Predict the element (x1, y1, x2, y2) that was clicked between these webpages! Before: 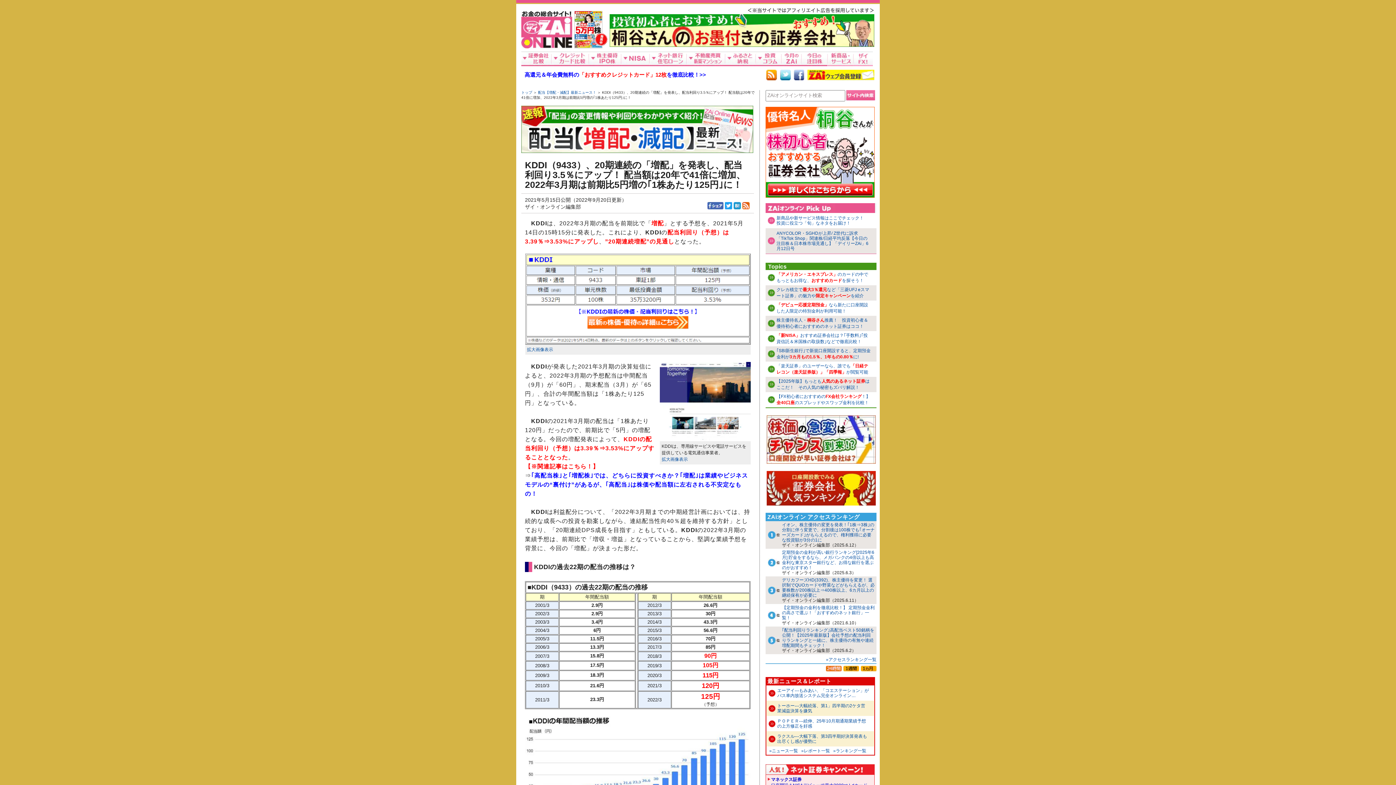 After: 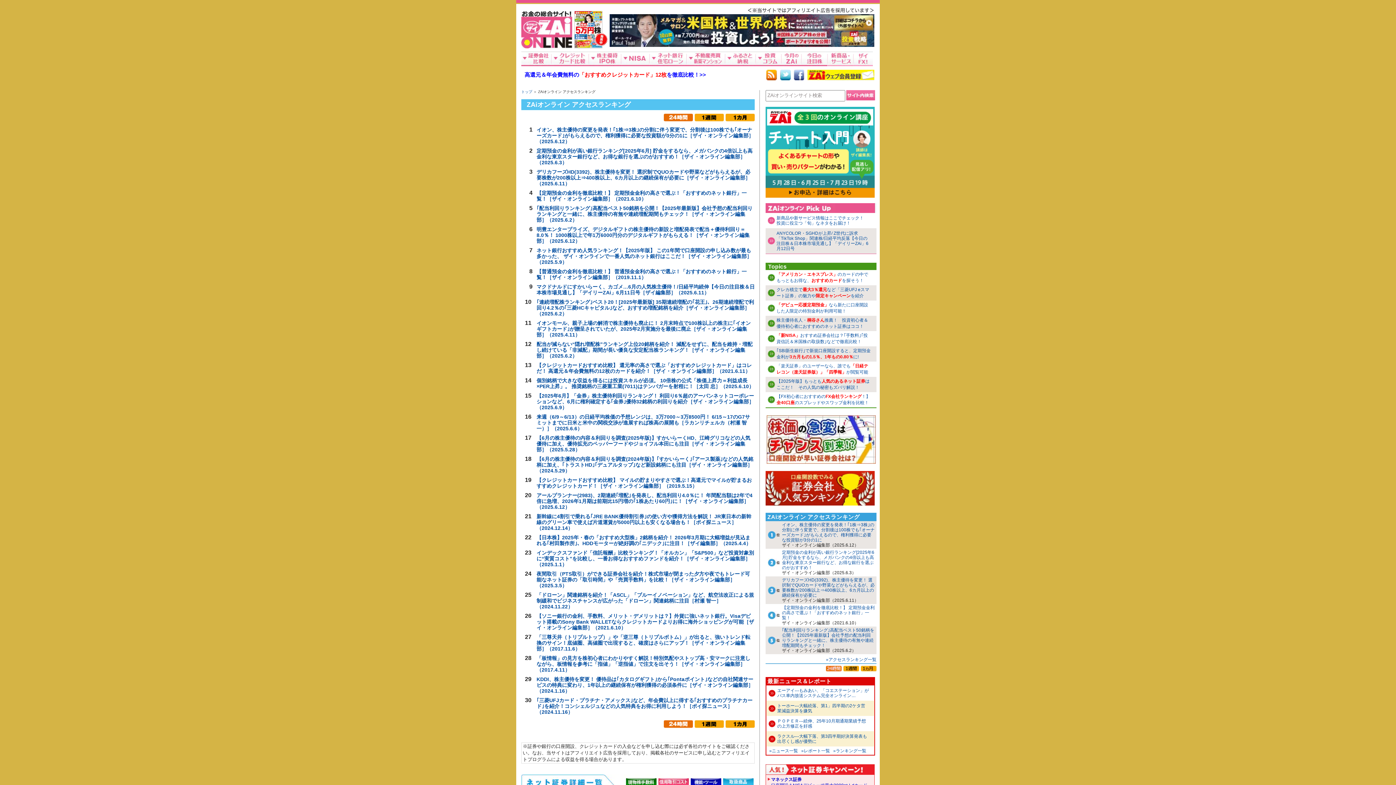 Action: label: »アクセスランキング一覧 bbox: (826, 657, 876, 662)